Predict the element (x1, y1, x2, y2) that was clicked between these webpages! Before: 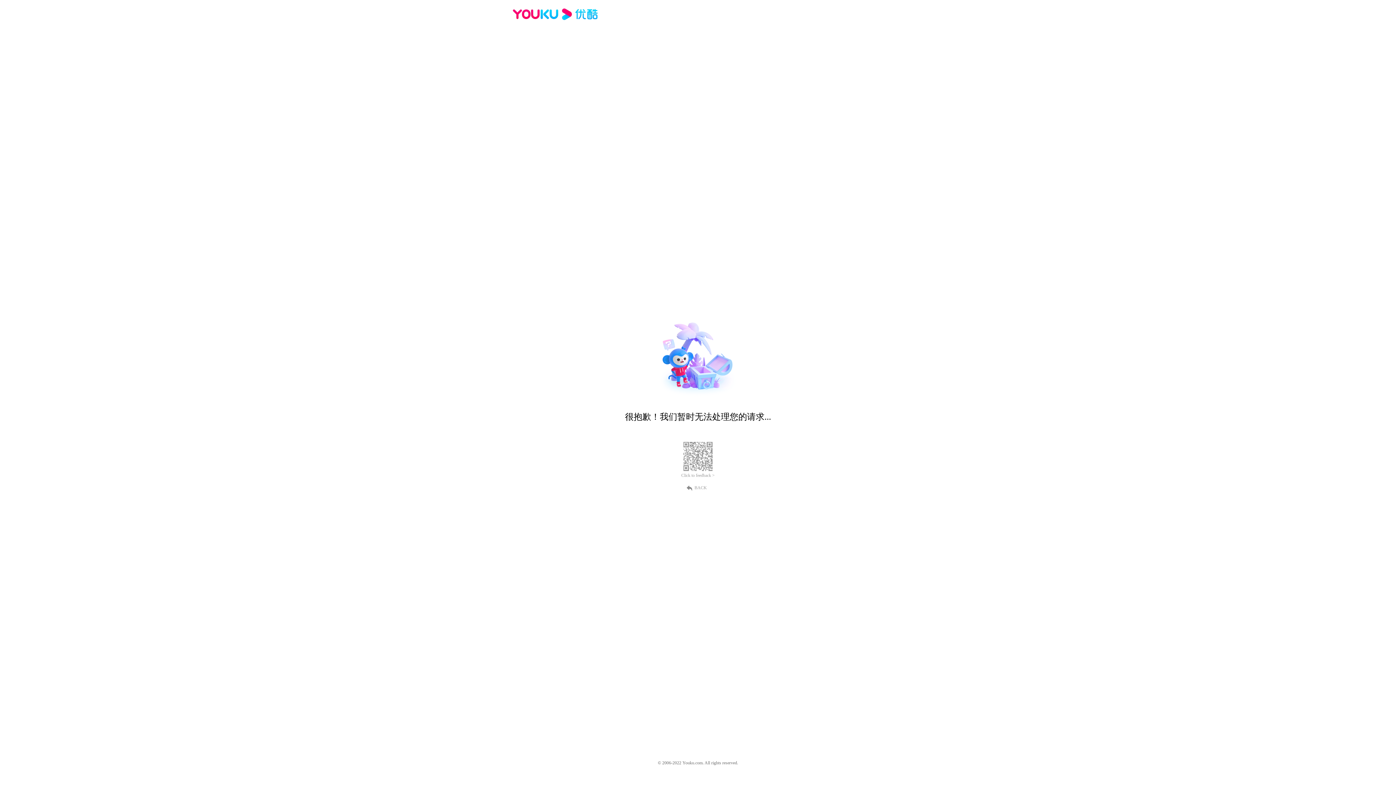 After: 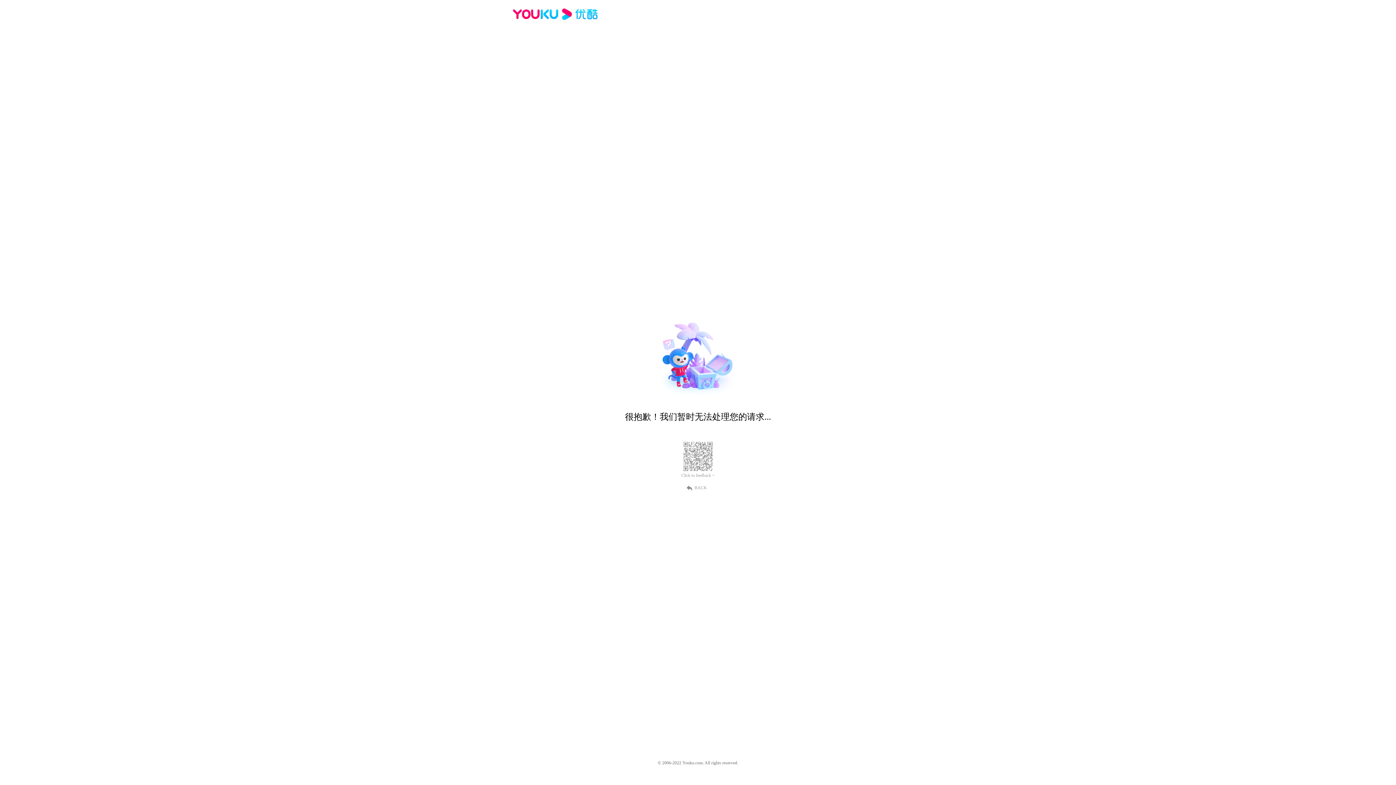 Action: bbox: (512, 16, 600, 25)